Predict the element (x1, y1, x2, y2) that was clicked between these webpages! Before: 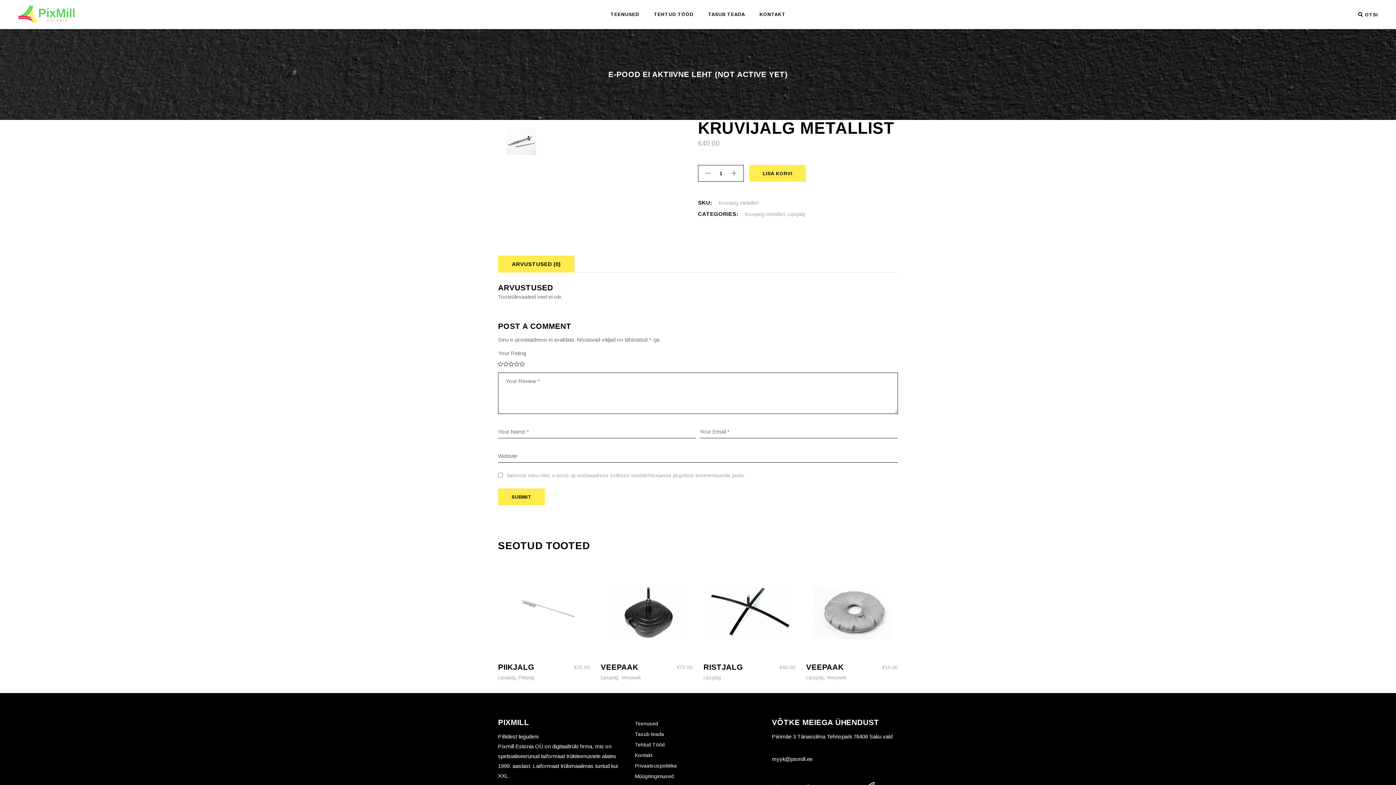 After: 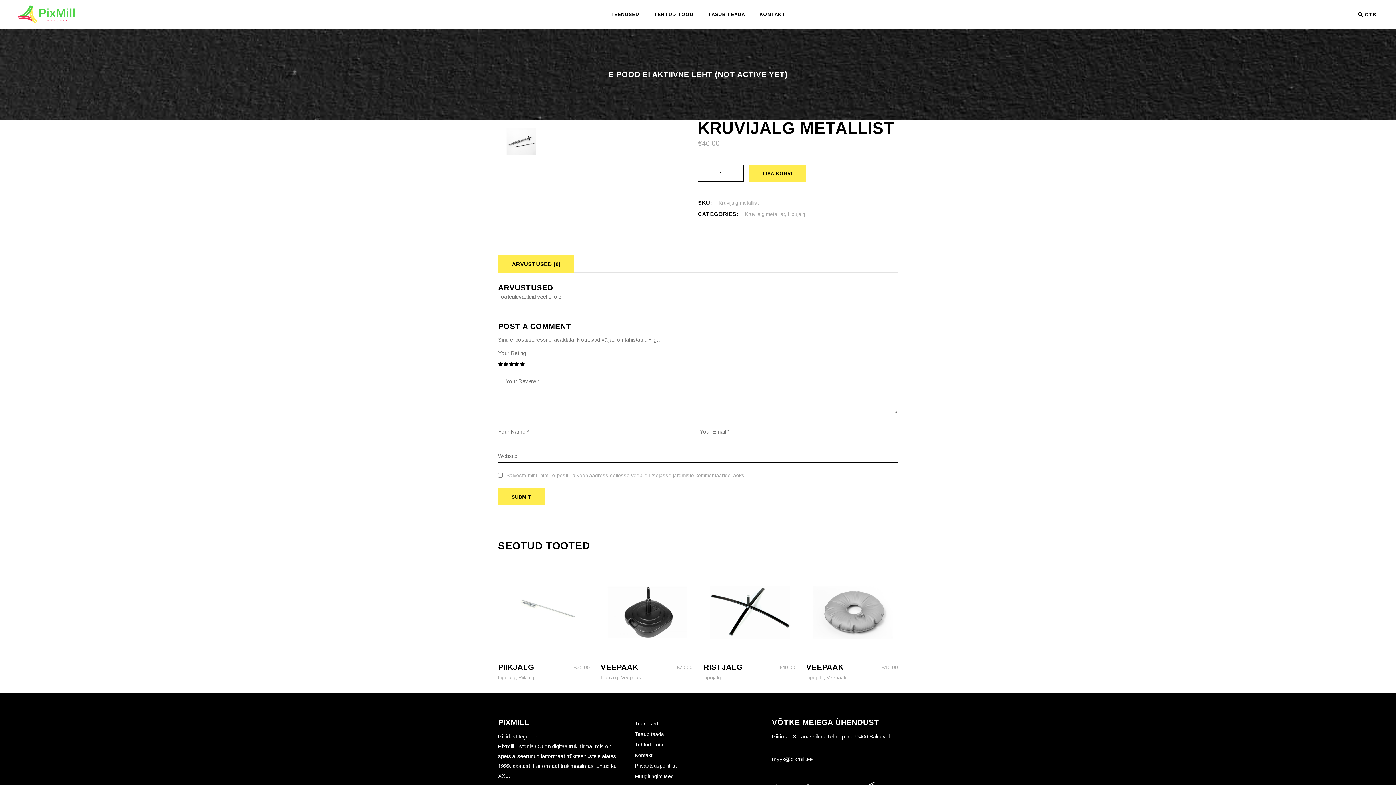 Action: label: 5 of 5 stars bbox: (519, 361, 525, 366)